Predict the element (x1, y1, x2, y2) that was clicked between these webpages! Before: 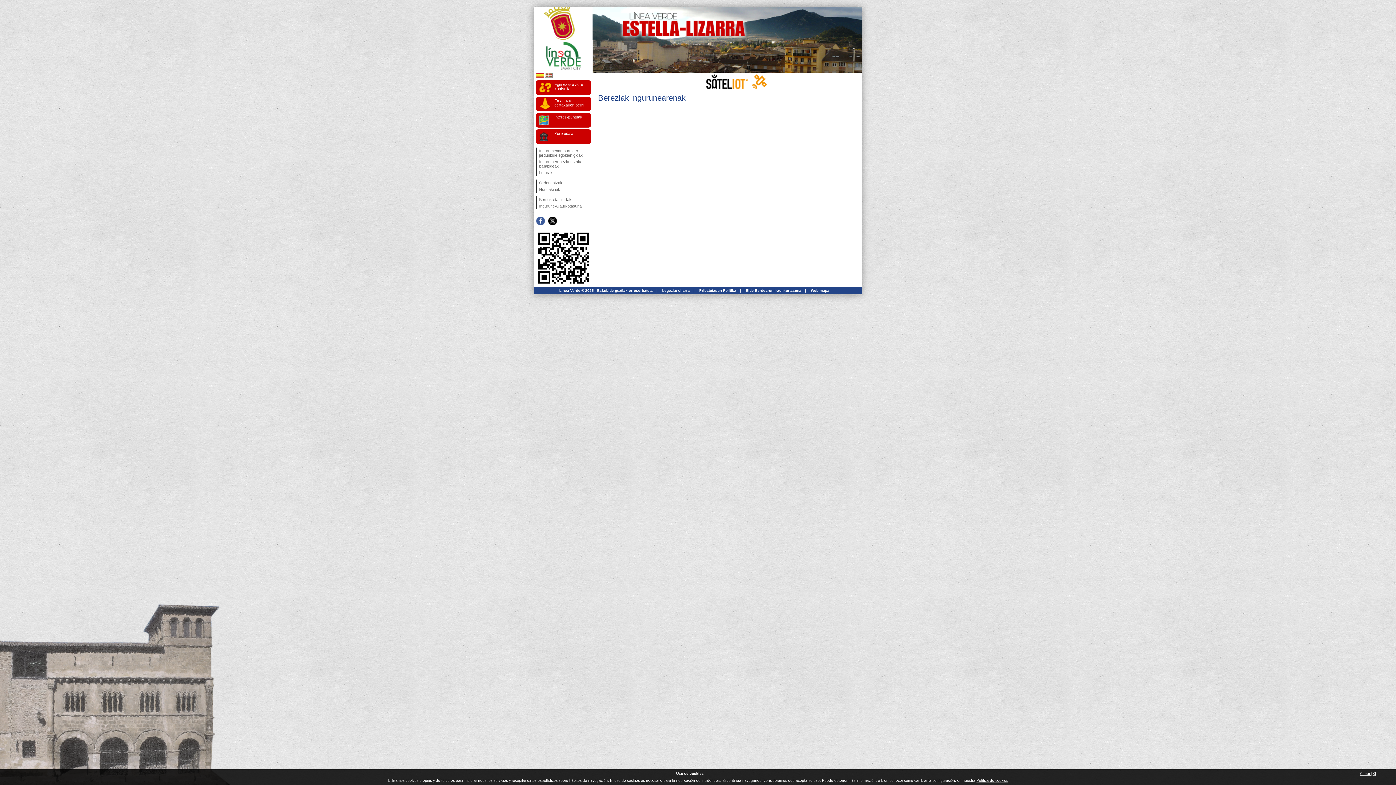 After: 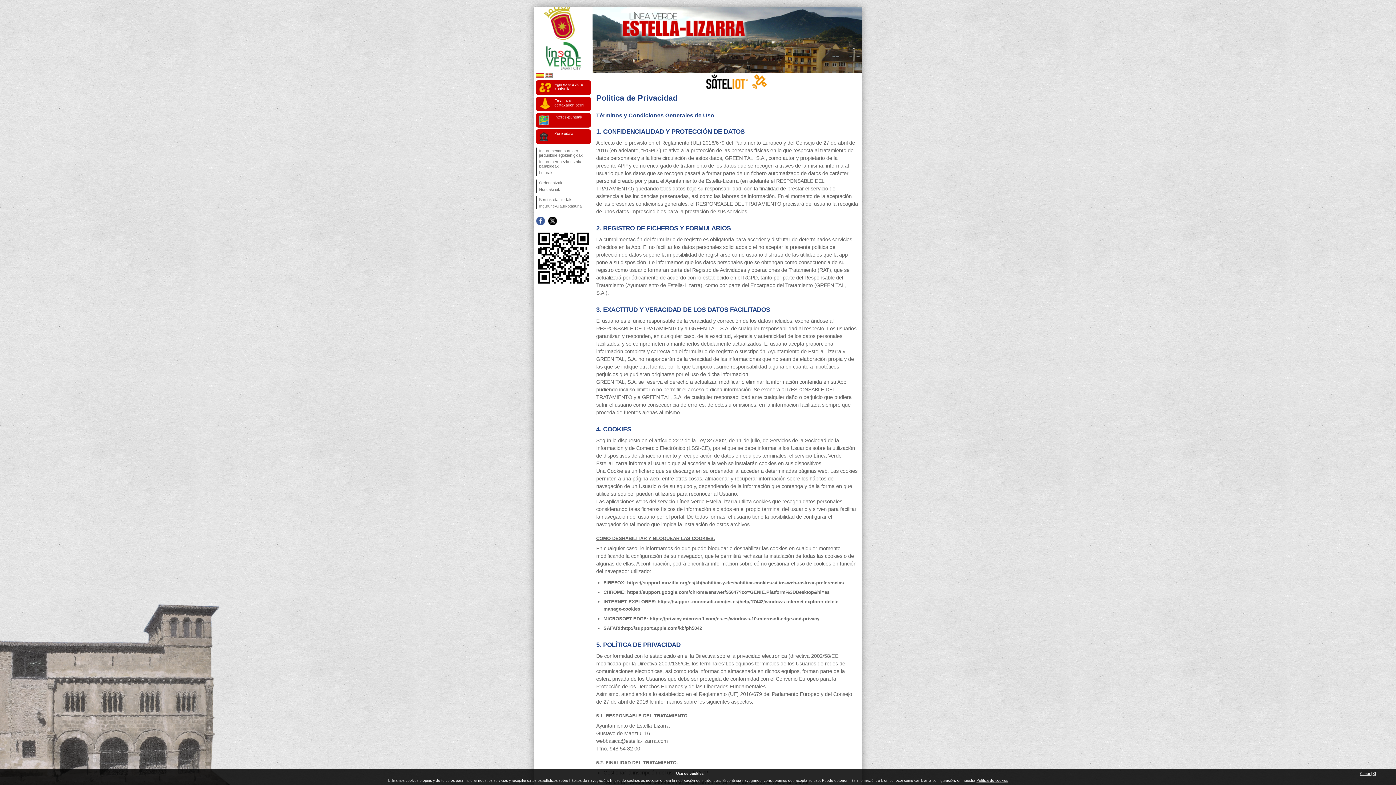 Action: bbox: (976, 778, 1008, 782) label: Política de cookies